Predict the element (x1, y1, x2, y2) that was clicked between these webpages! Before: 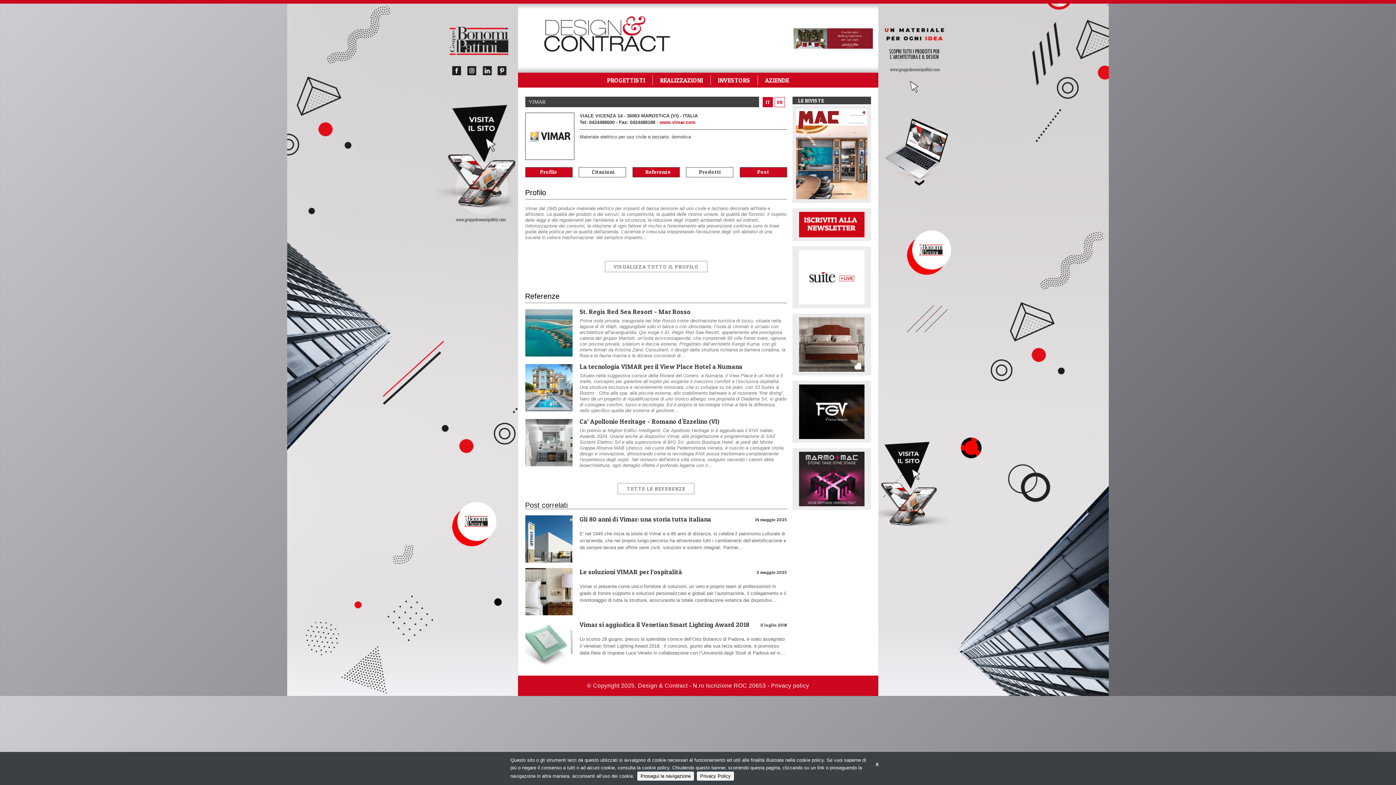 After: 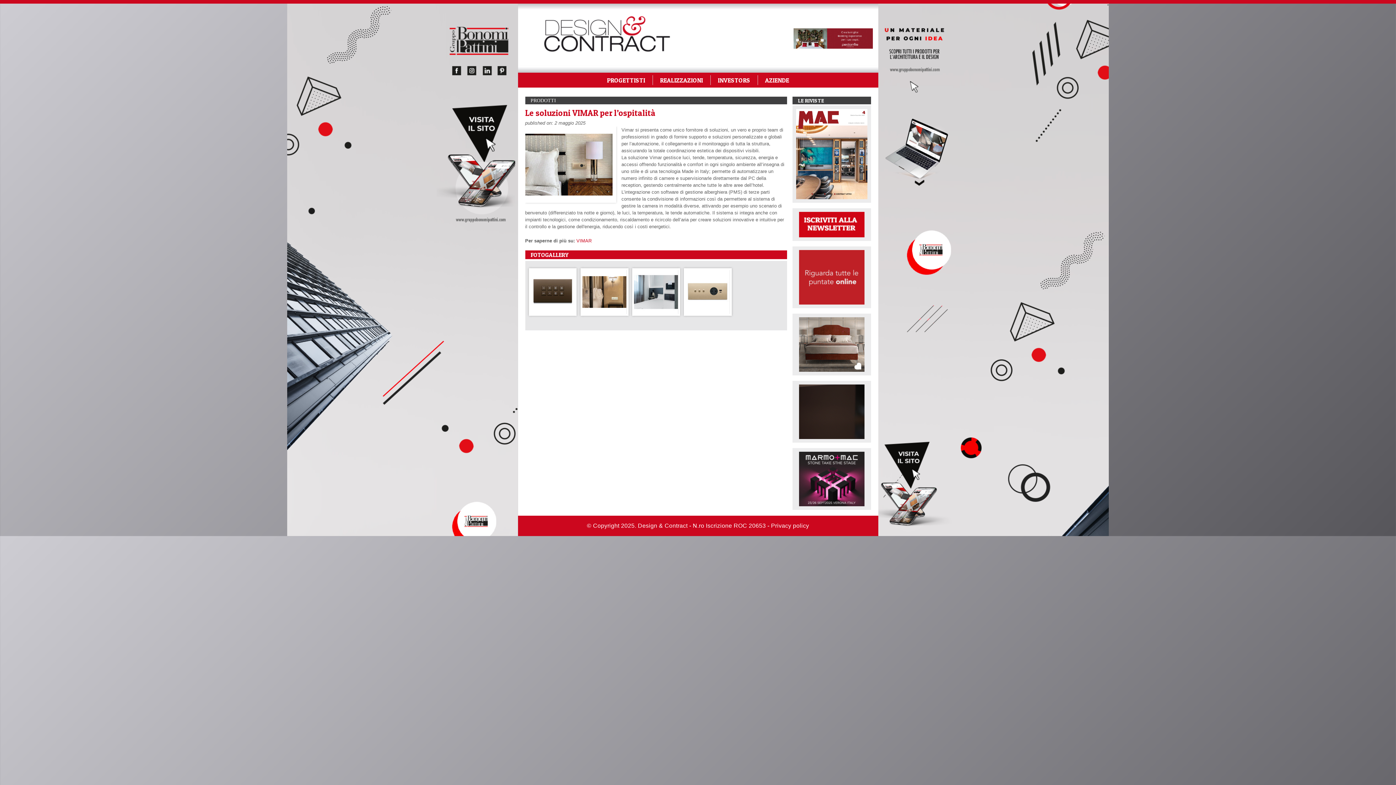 Action: bbox: (525, 588, 572, 594)